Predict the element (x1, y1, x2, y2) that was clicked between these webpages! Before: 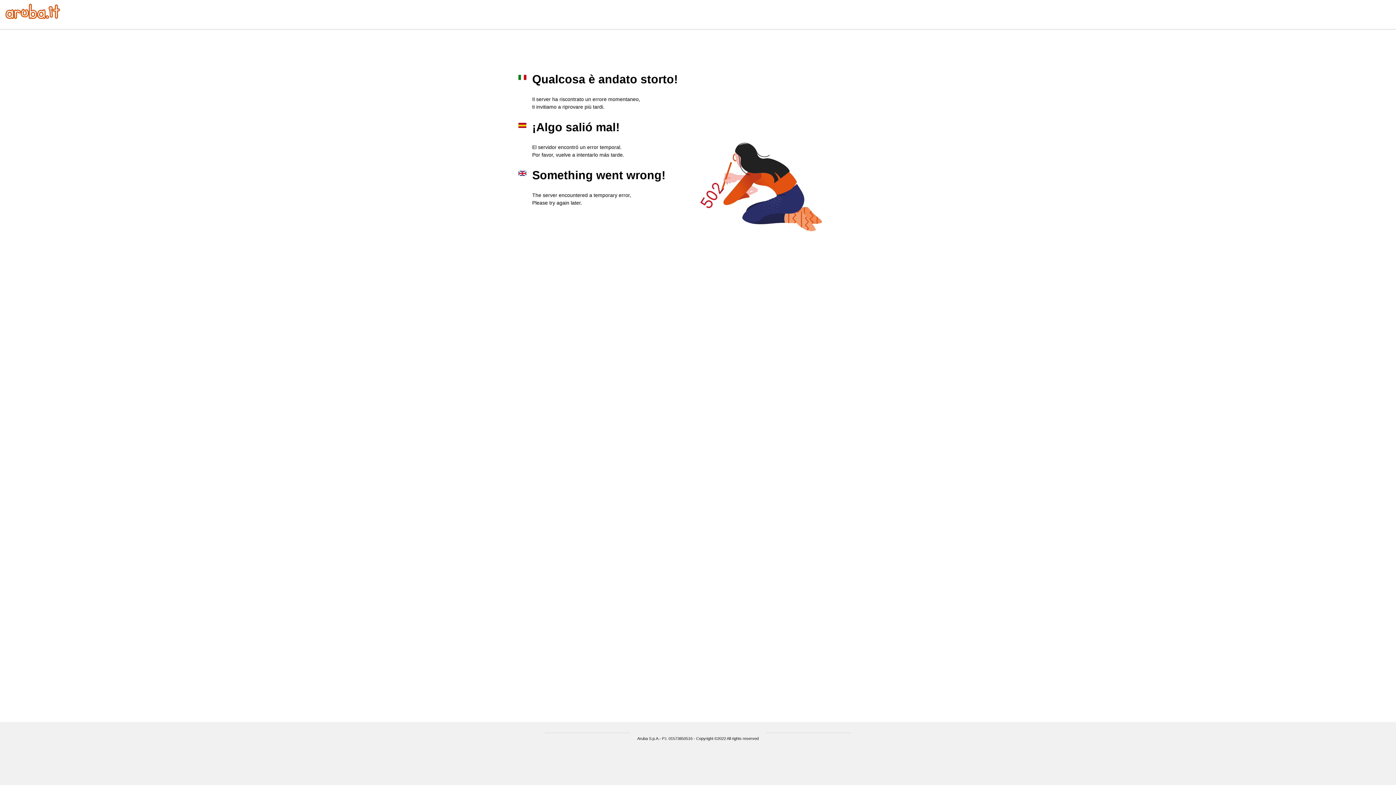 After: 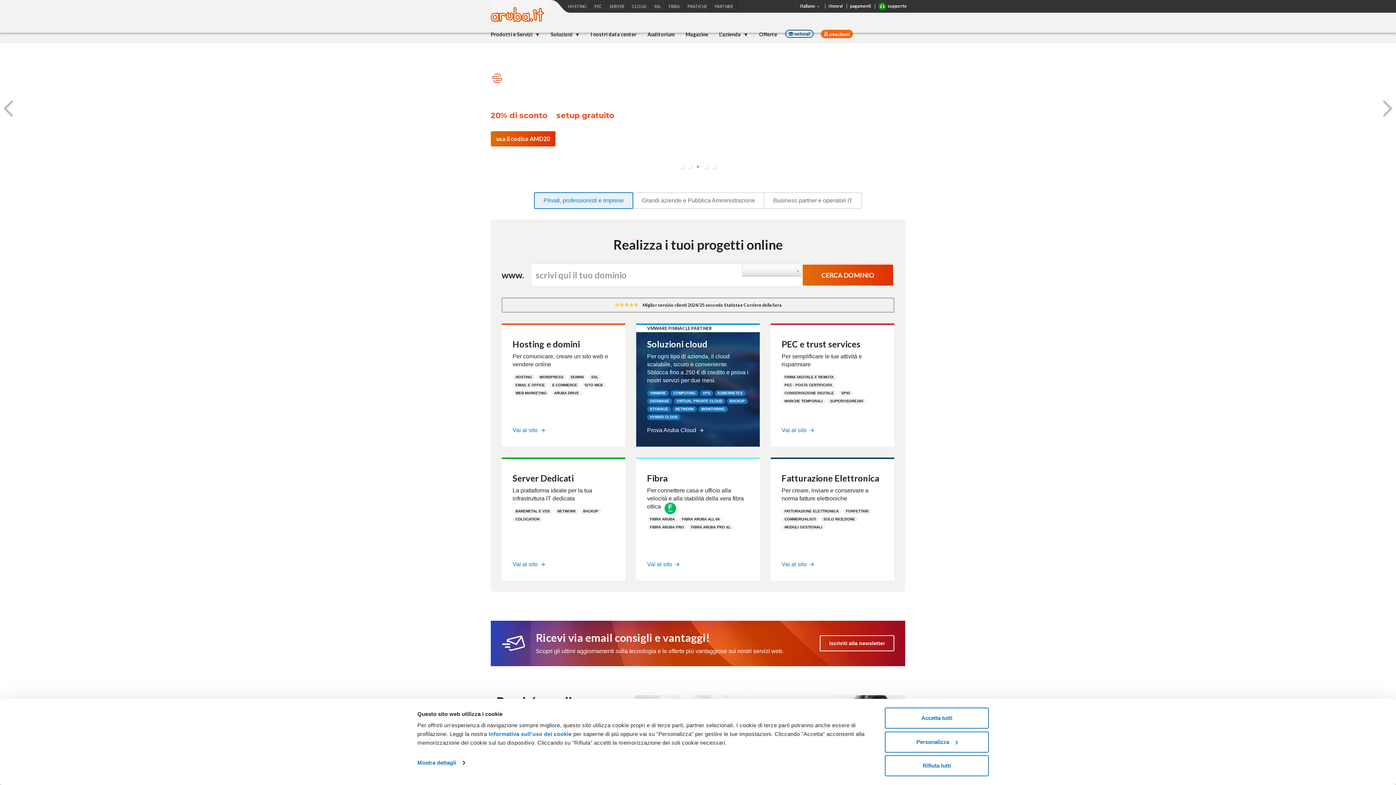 Action: bbox: (5, 13, 60, 20)